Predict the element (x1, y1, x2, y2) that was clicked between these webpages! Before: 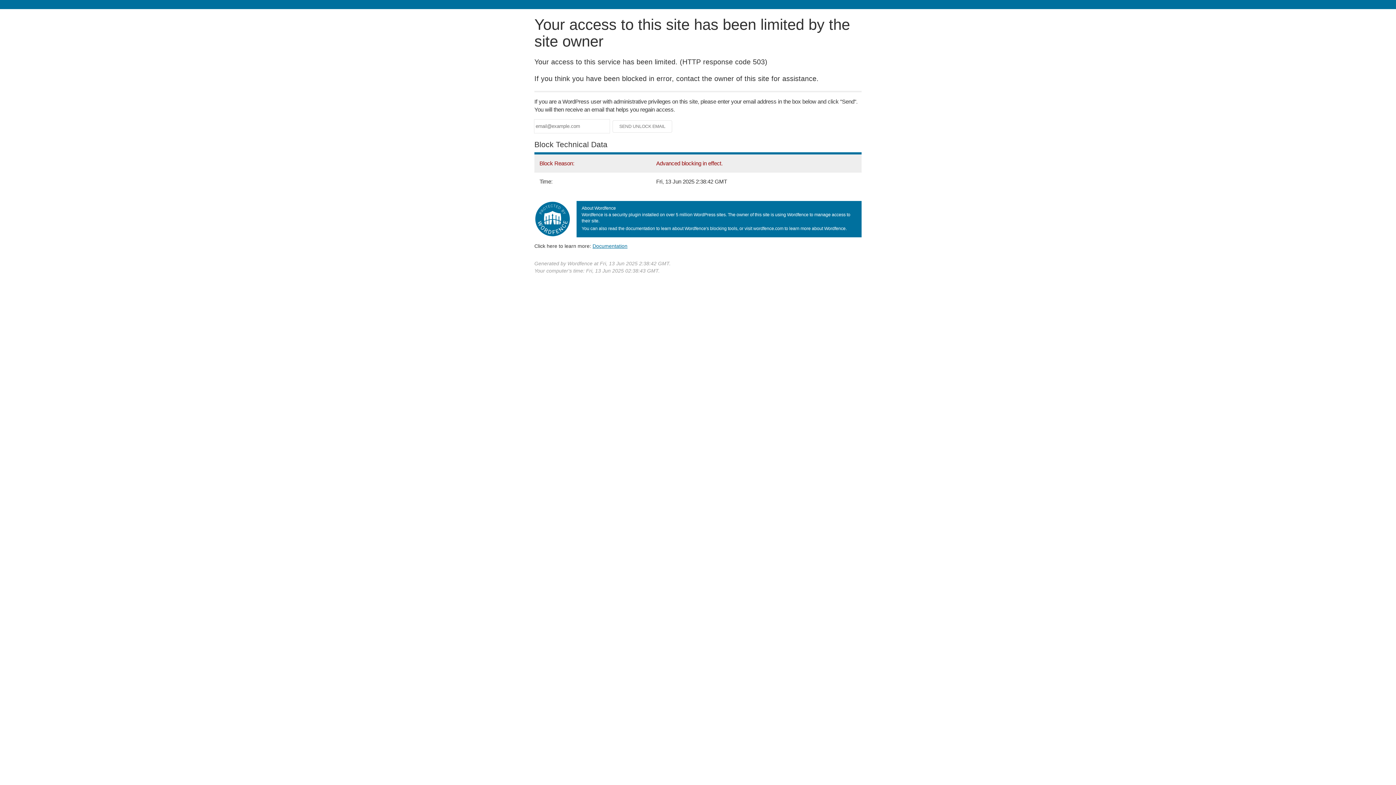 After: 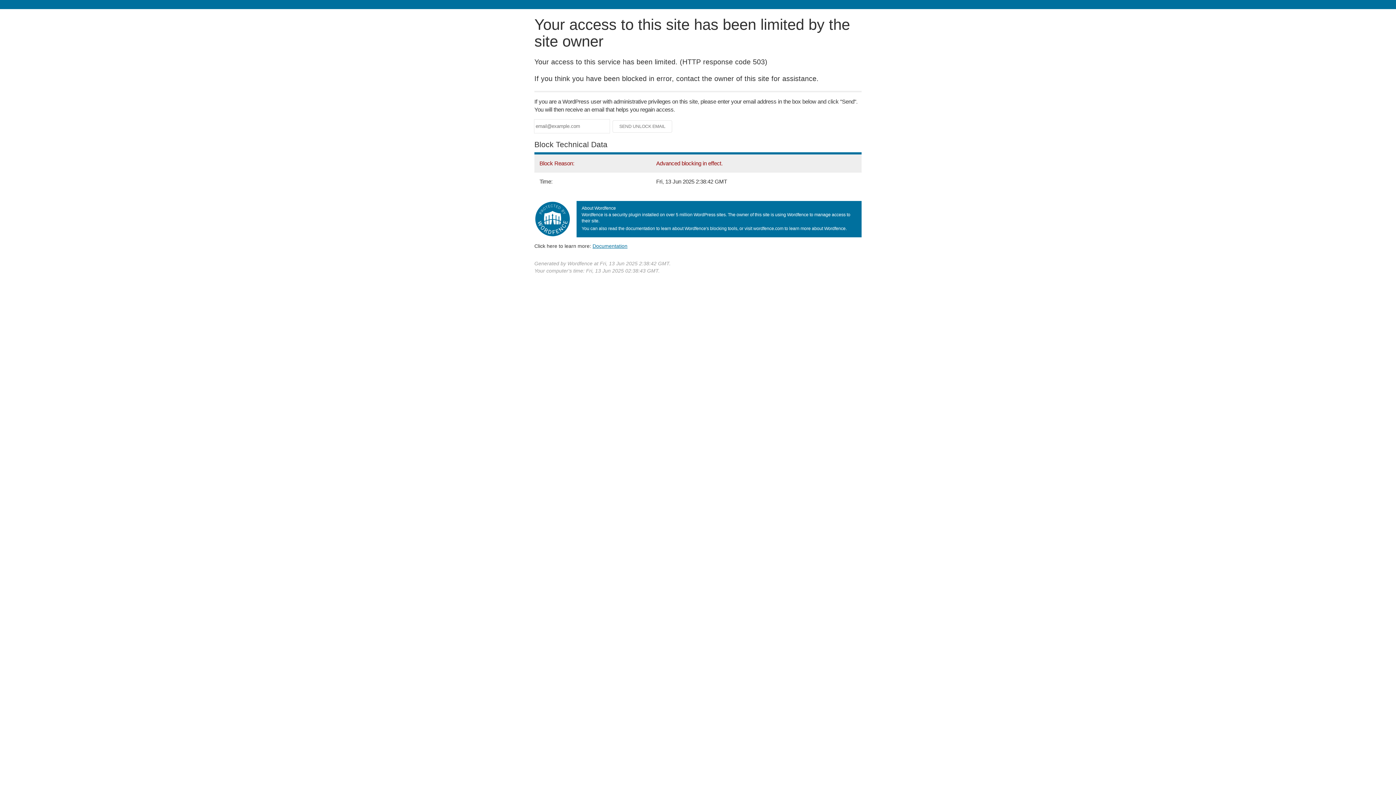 Action: bbox: (592, 243, 627, 248) label: Documentation